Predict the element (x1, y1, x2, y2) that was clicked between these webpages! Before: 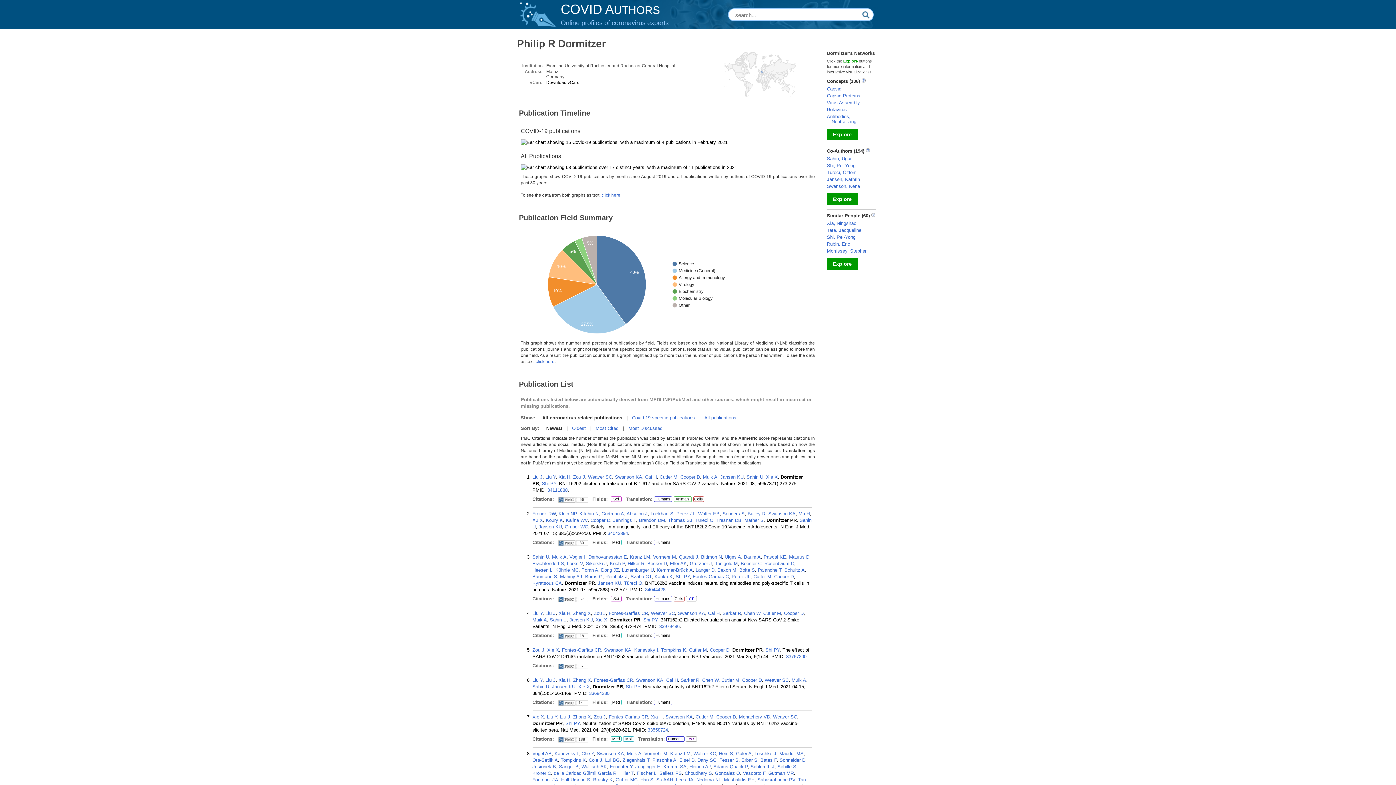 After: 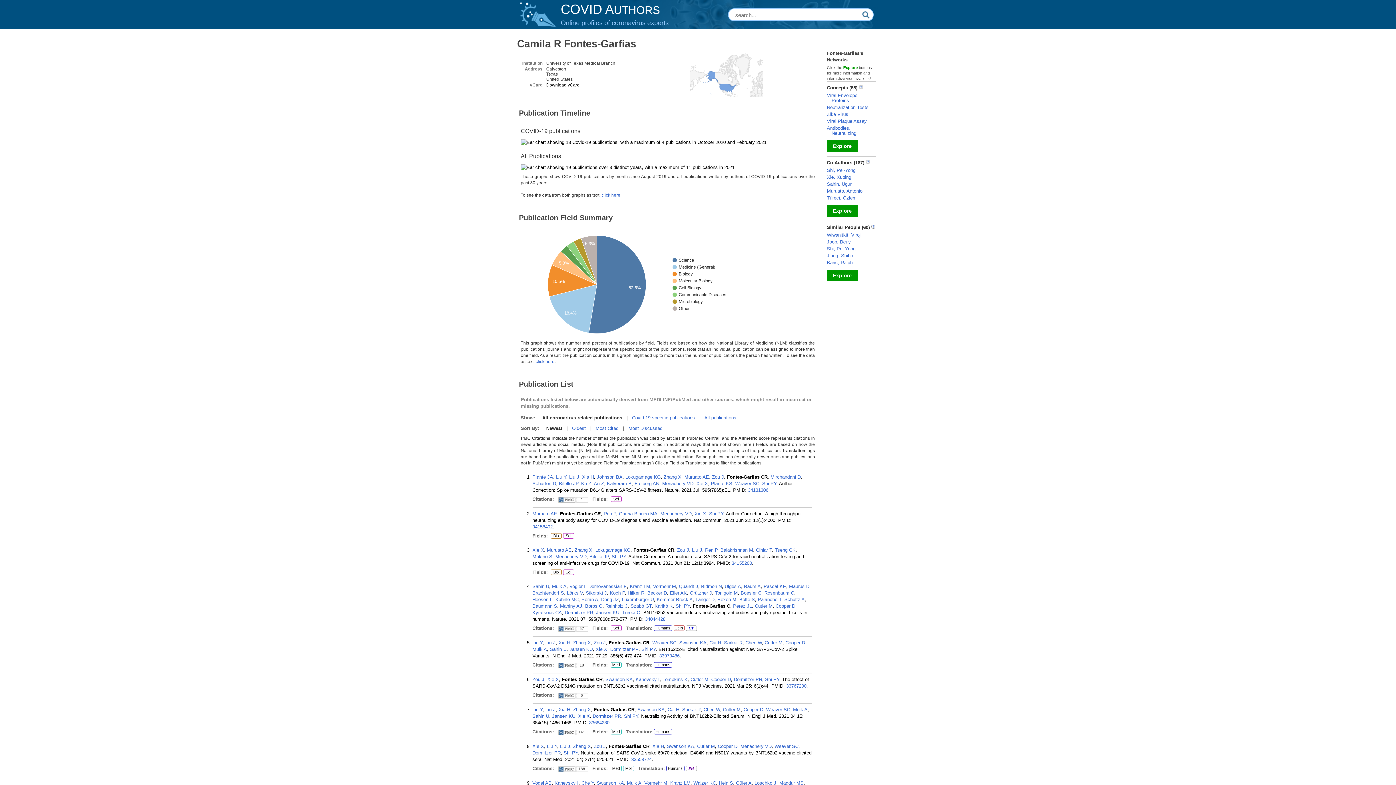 Action: bbox: (608, 714, 648, 720) label: Fontes-Garfias CR